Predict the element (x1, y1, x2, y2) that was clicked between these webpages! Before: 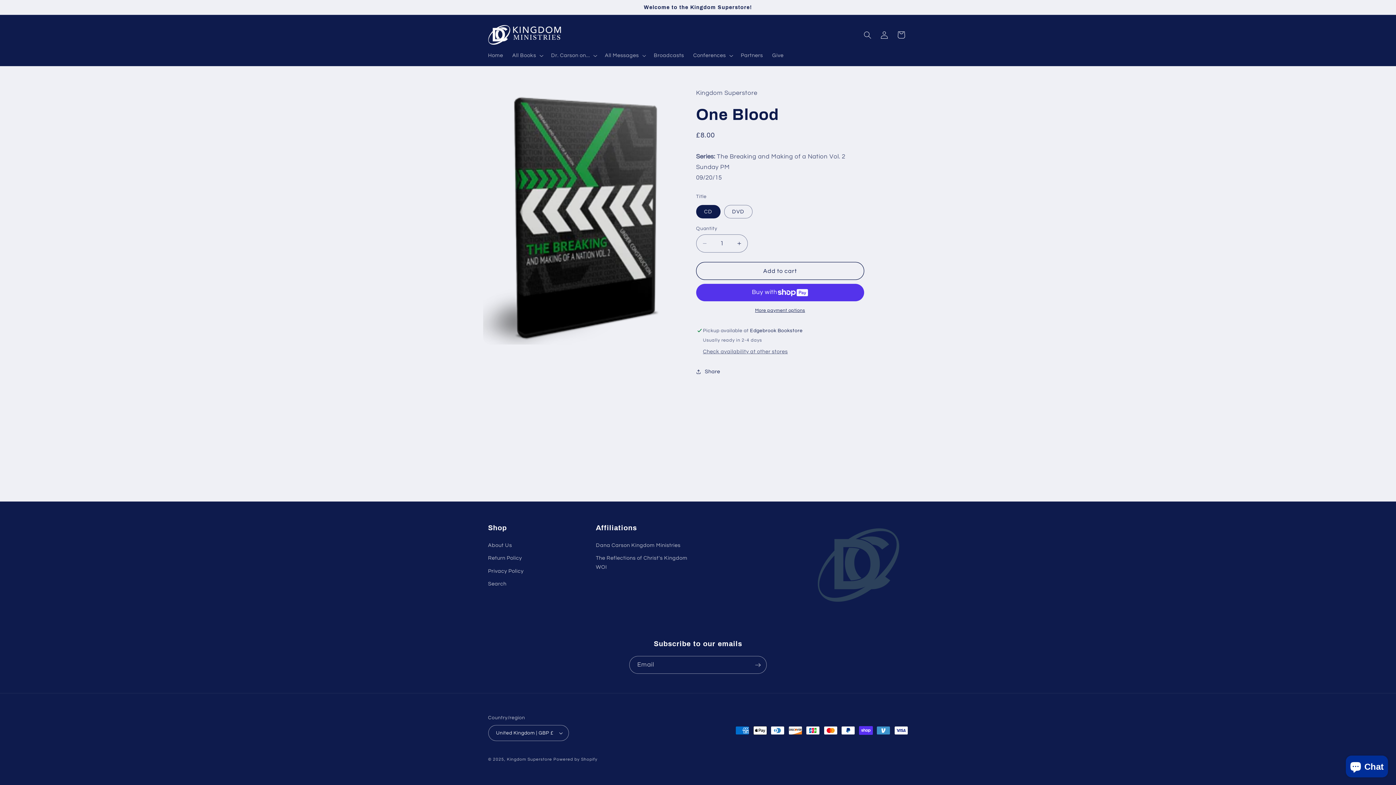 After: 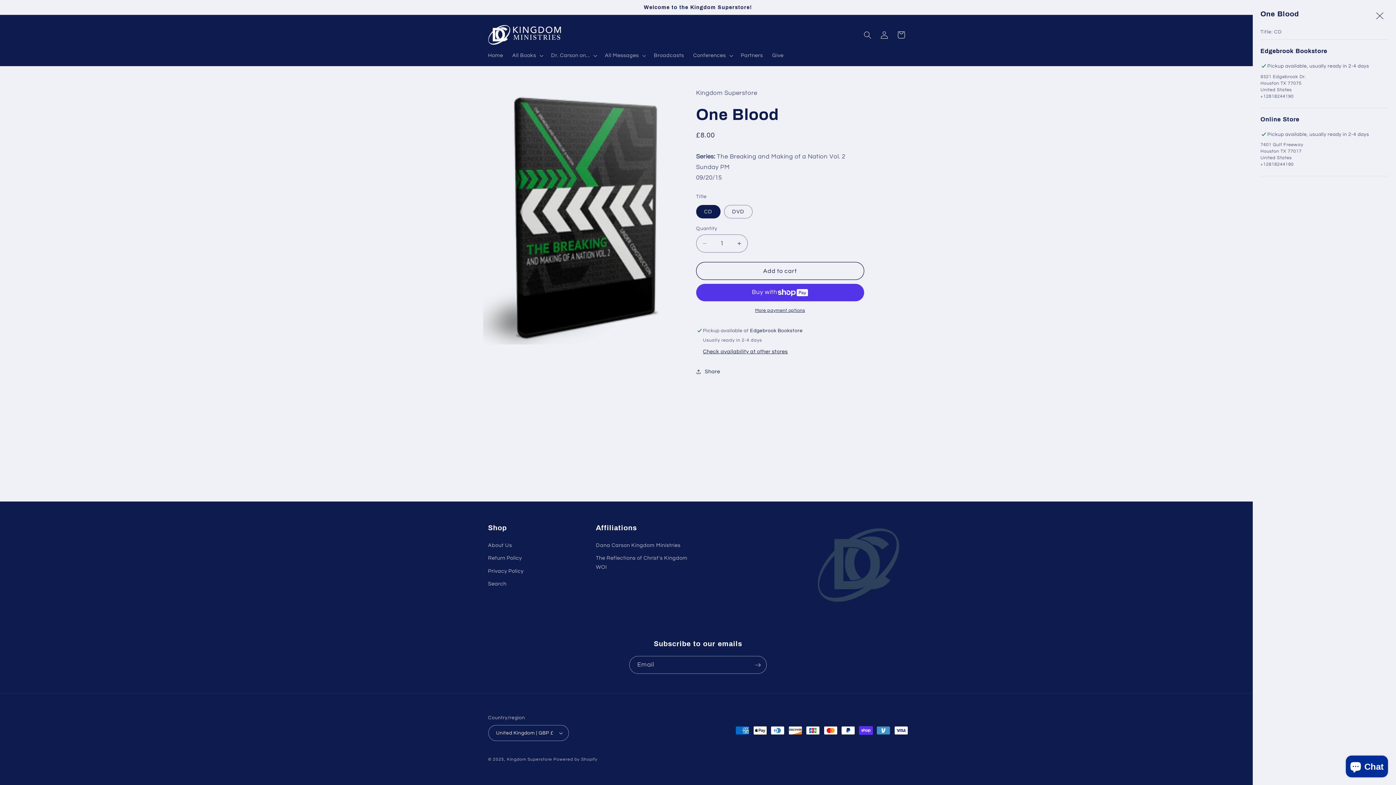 Action: bbox: (703, 349, 788, 355) label: Check availability at other stores